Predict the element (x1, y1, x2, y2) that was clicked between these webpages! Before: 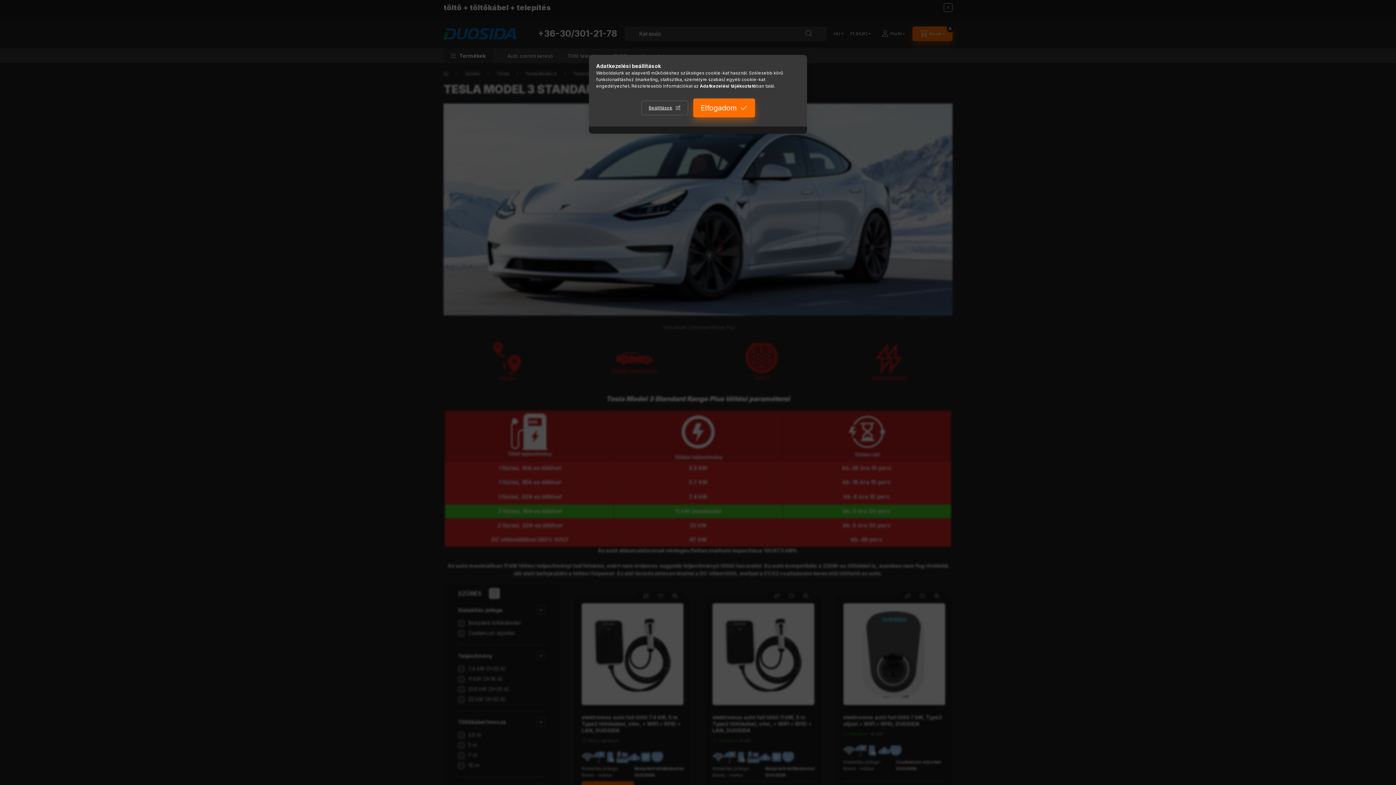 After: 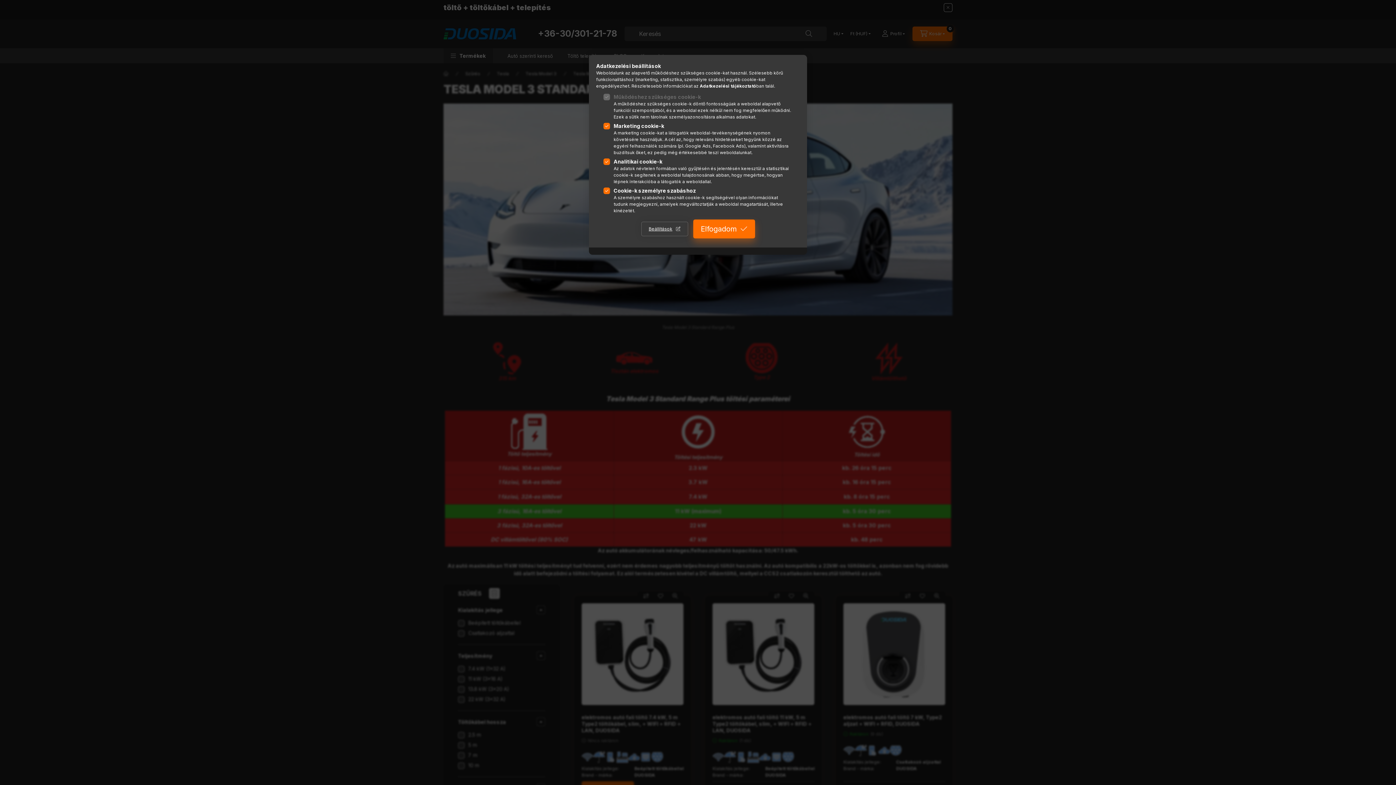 Action: label: Beállítások bbox: (641, 100, 688, 115)